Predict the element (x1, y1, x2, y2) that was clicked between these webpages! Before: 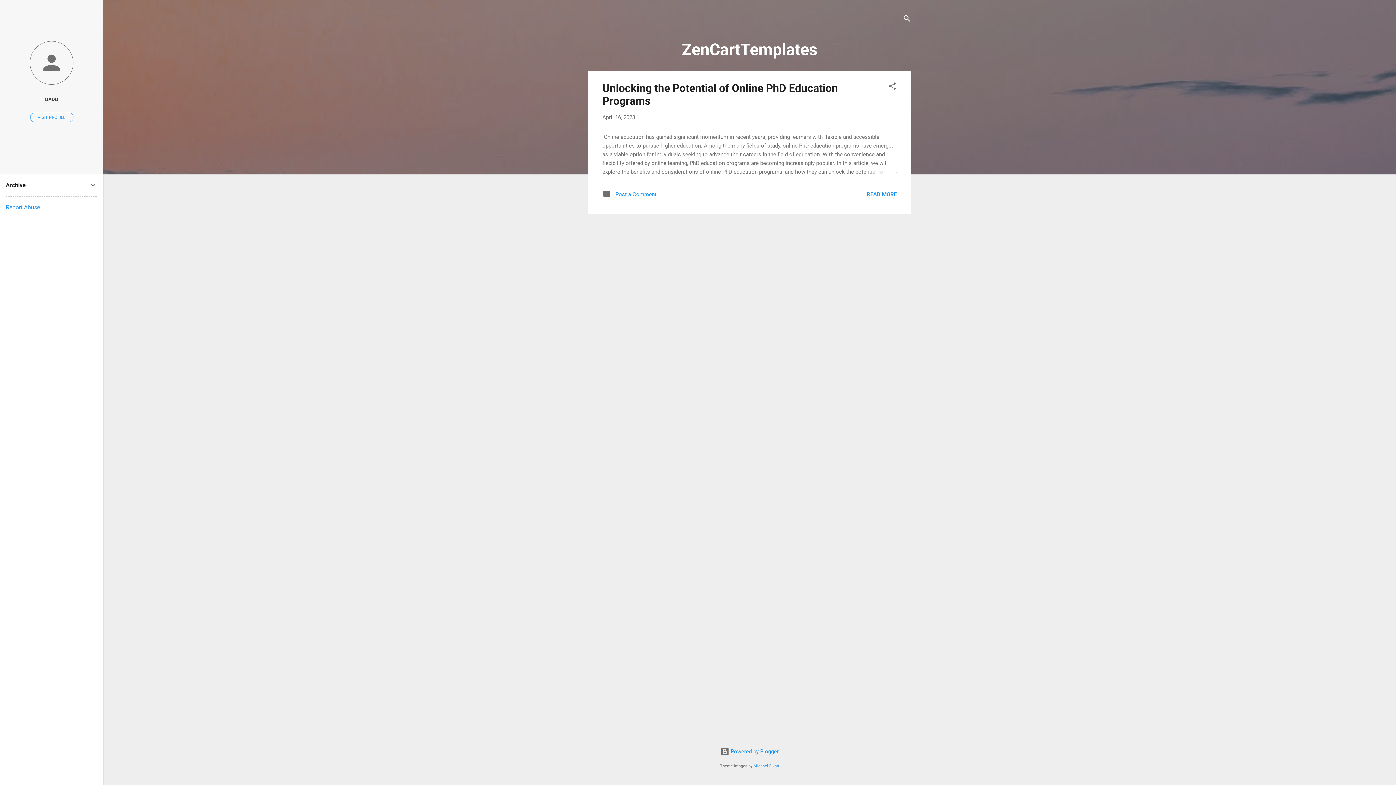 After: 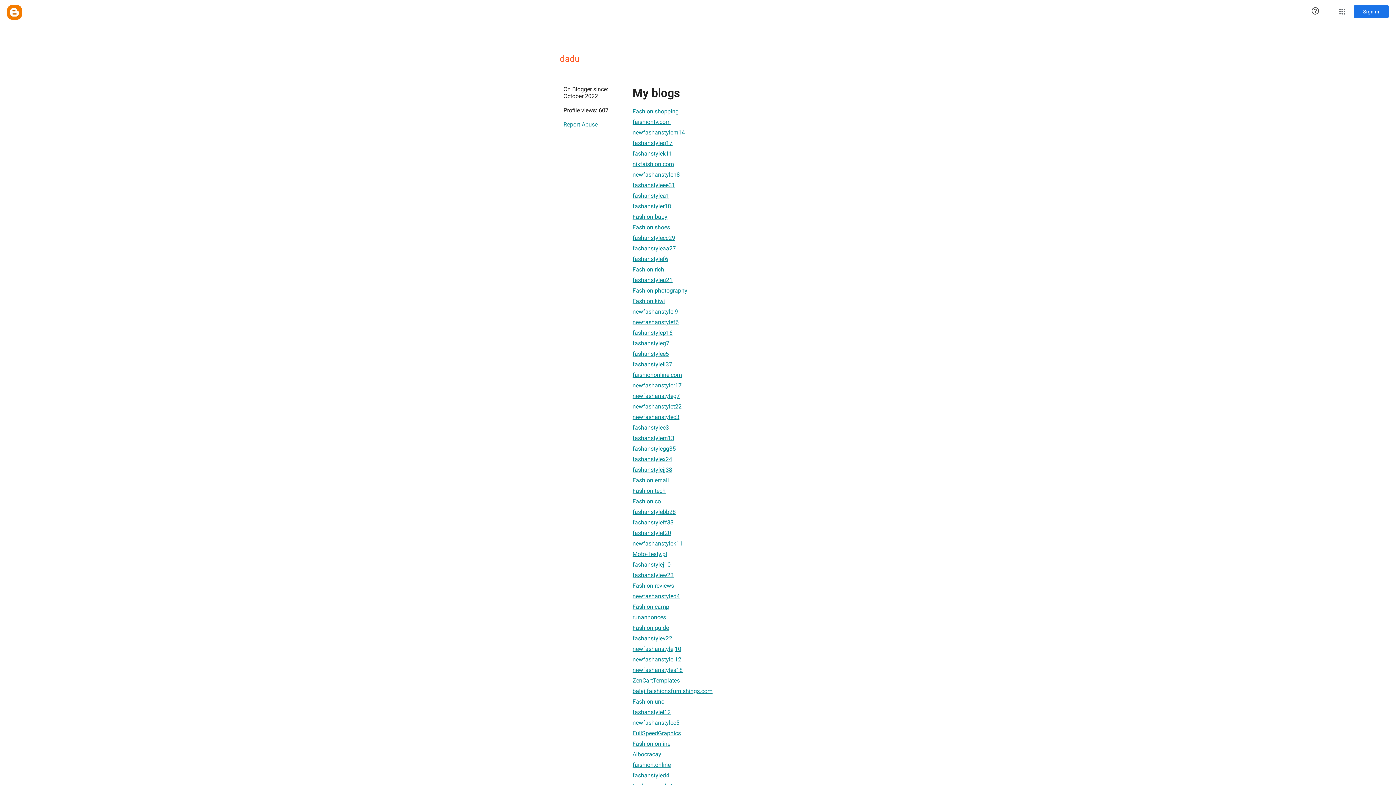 Action: label: VISIT PROFILE bbox: (30, 112, 73, 122)